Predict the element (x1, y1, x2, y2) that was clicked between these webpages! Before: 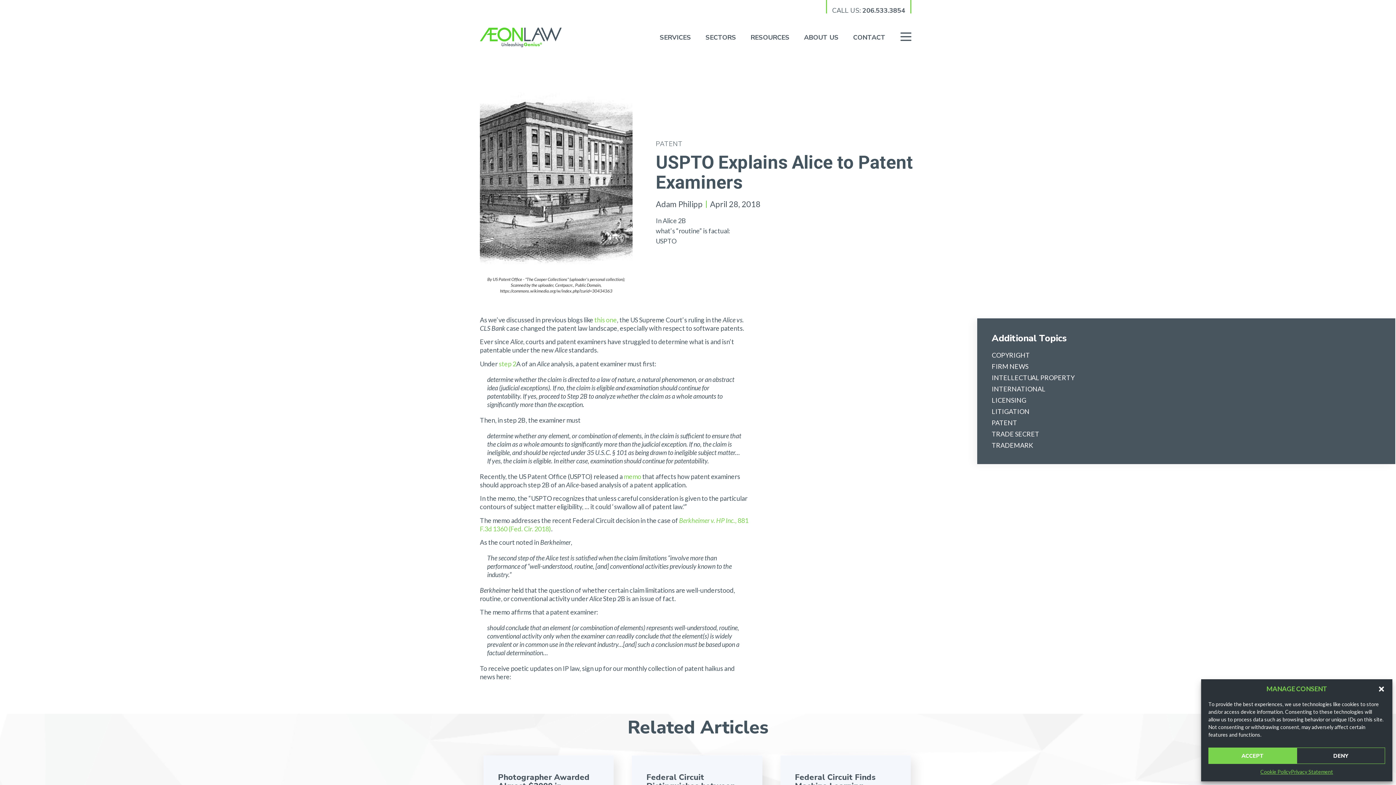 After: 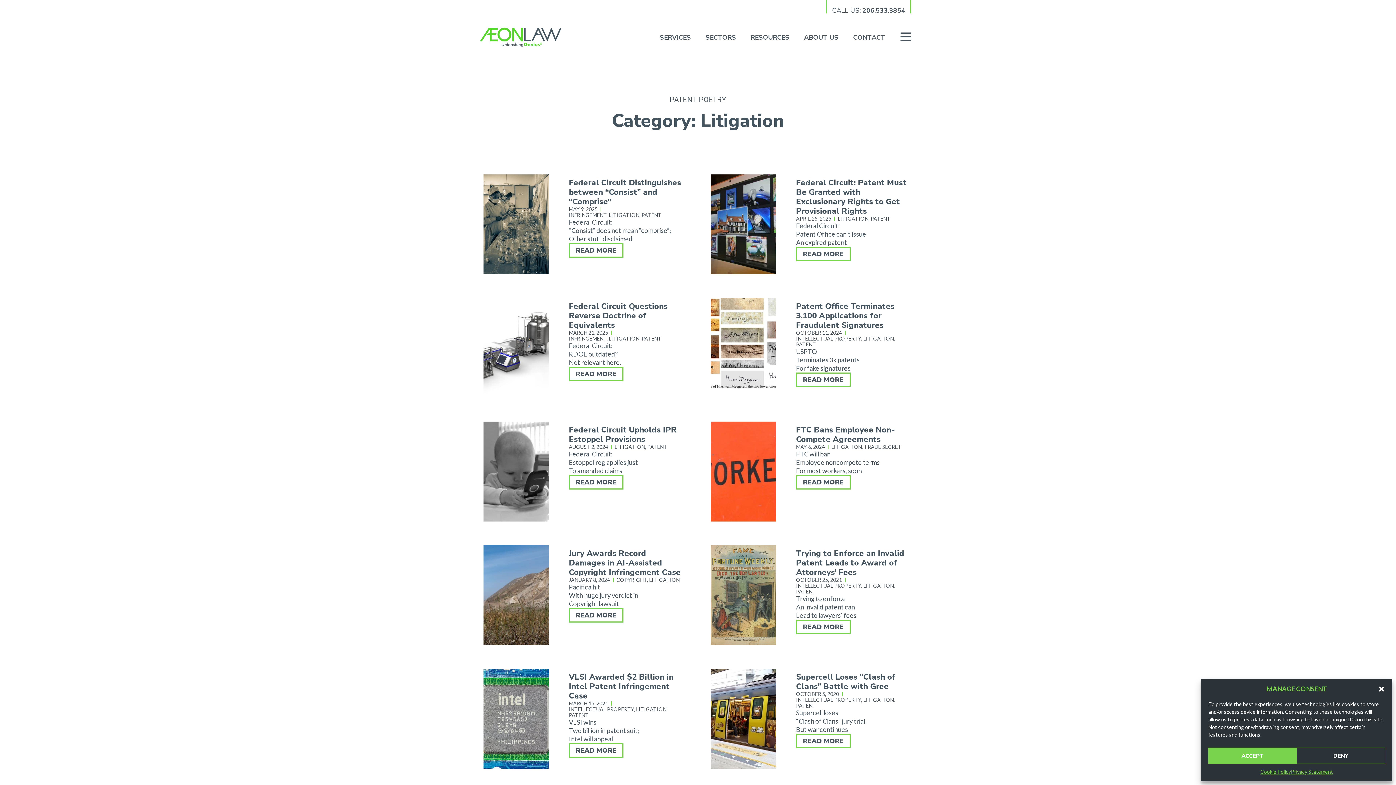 Action: bbox: (992, 407, 1381, 416) label: LITIGATION